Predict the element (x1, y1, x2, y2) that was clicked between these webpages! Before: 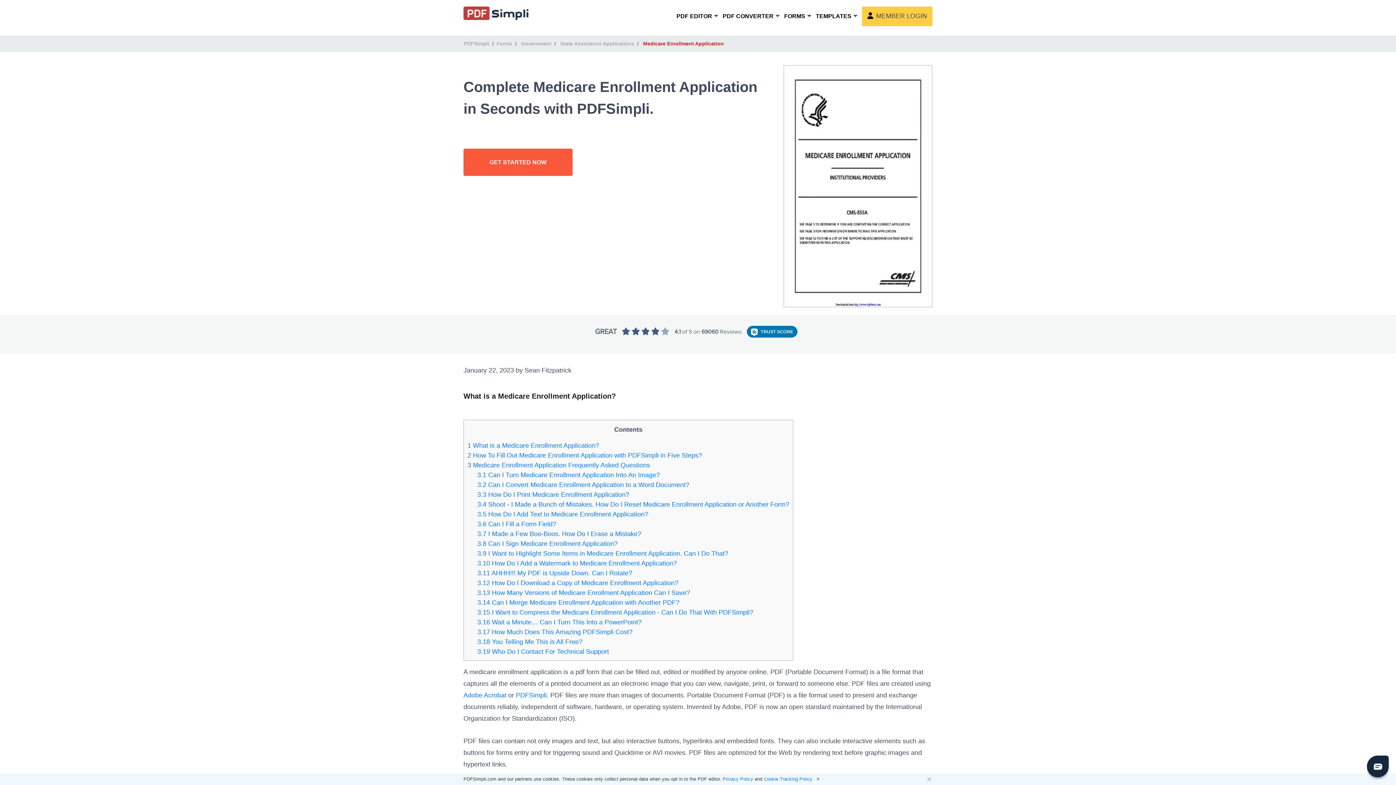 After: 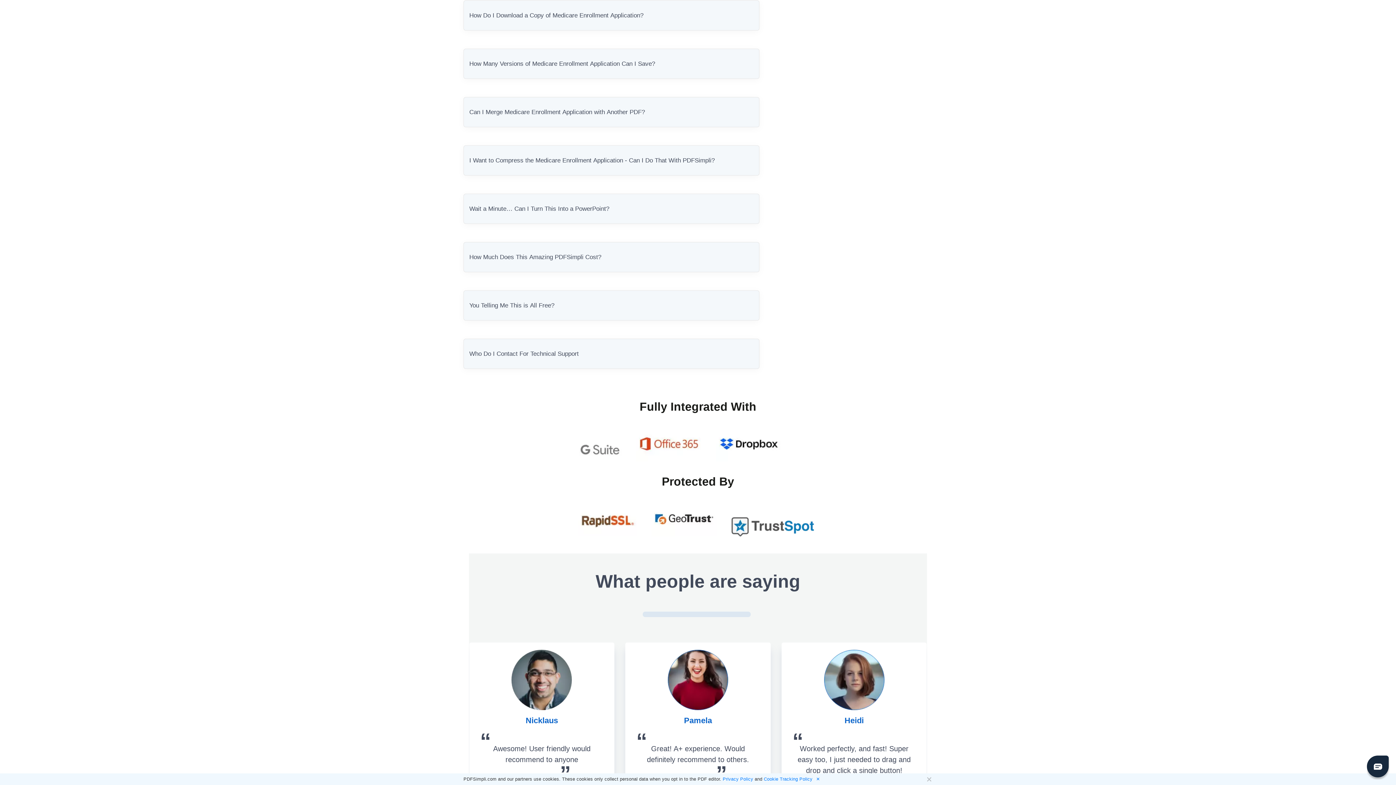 Action: bbox: (477, 579, 678, 586) label: 3.12 How Do I Download a Copy of Medicare Enrollment Application?